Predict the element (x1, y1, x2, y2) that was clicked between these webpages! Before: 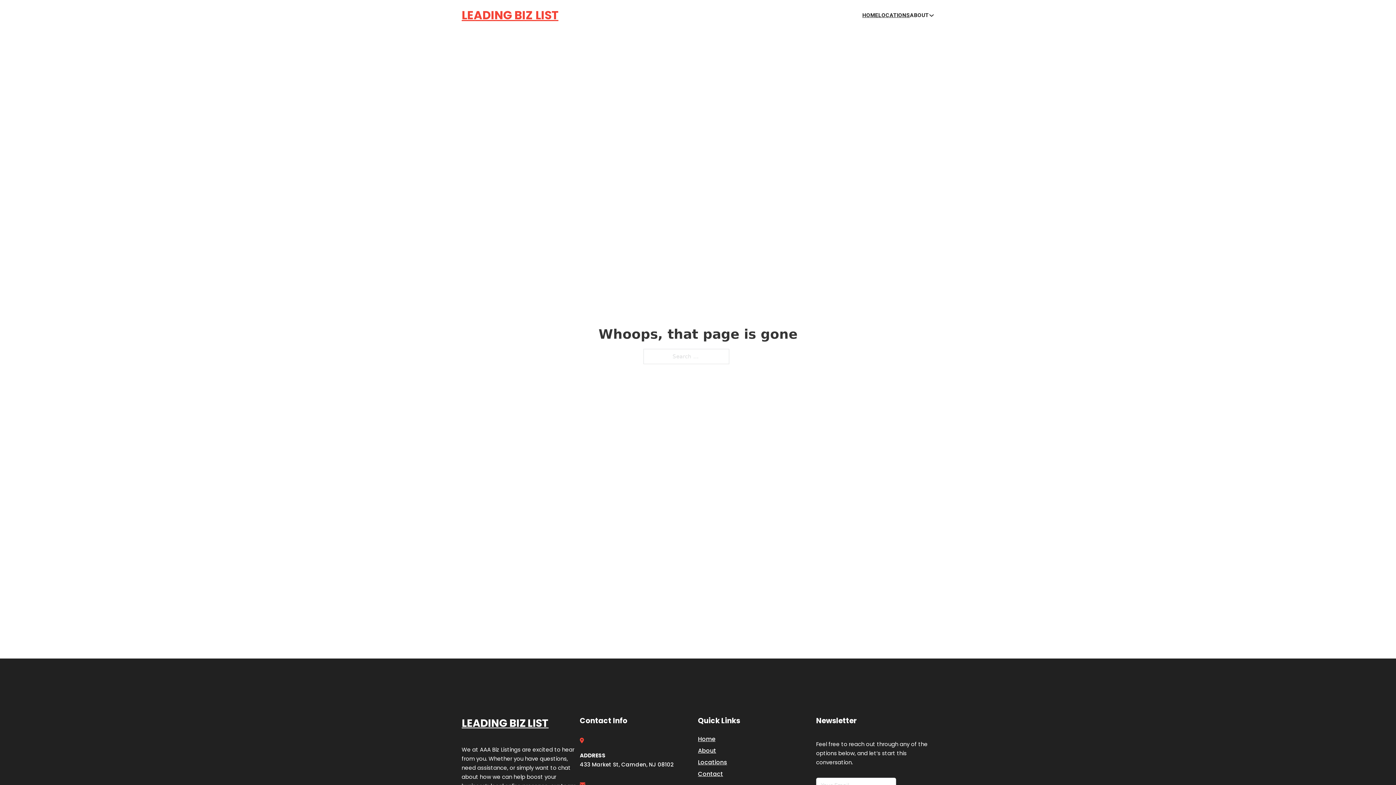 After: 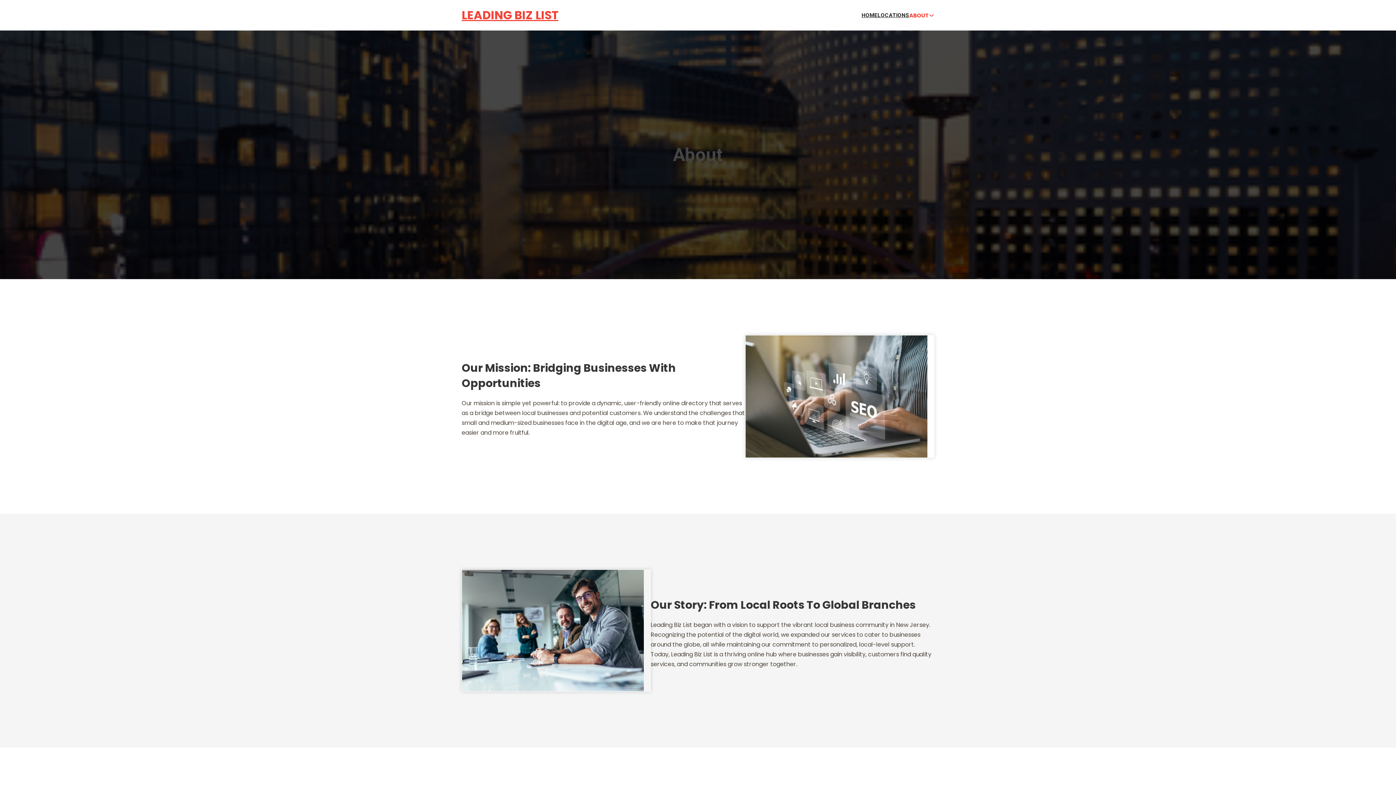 Action: bbox: (698, 746, 716, 755) label: About